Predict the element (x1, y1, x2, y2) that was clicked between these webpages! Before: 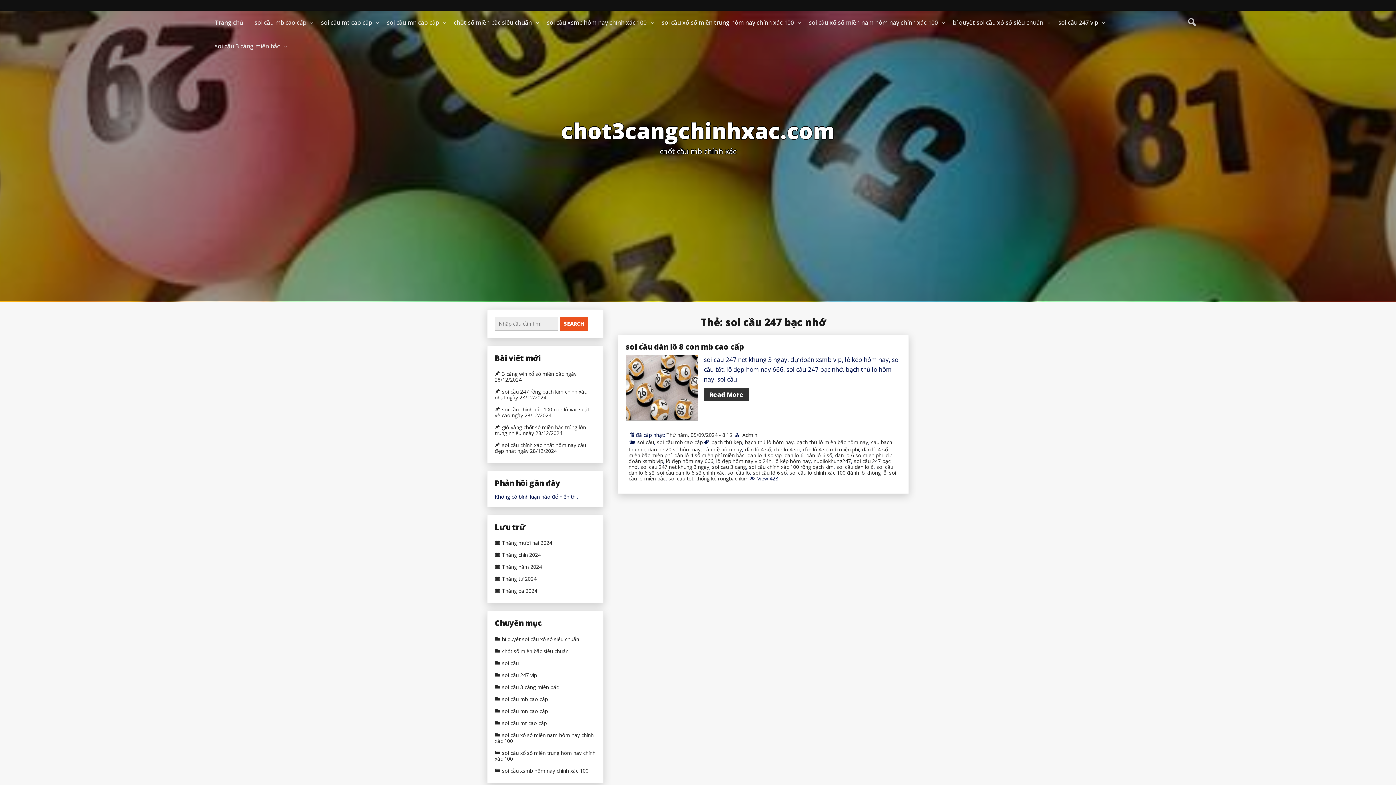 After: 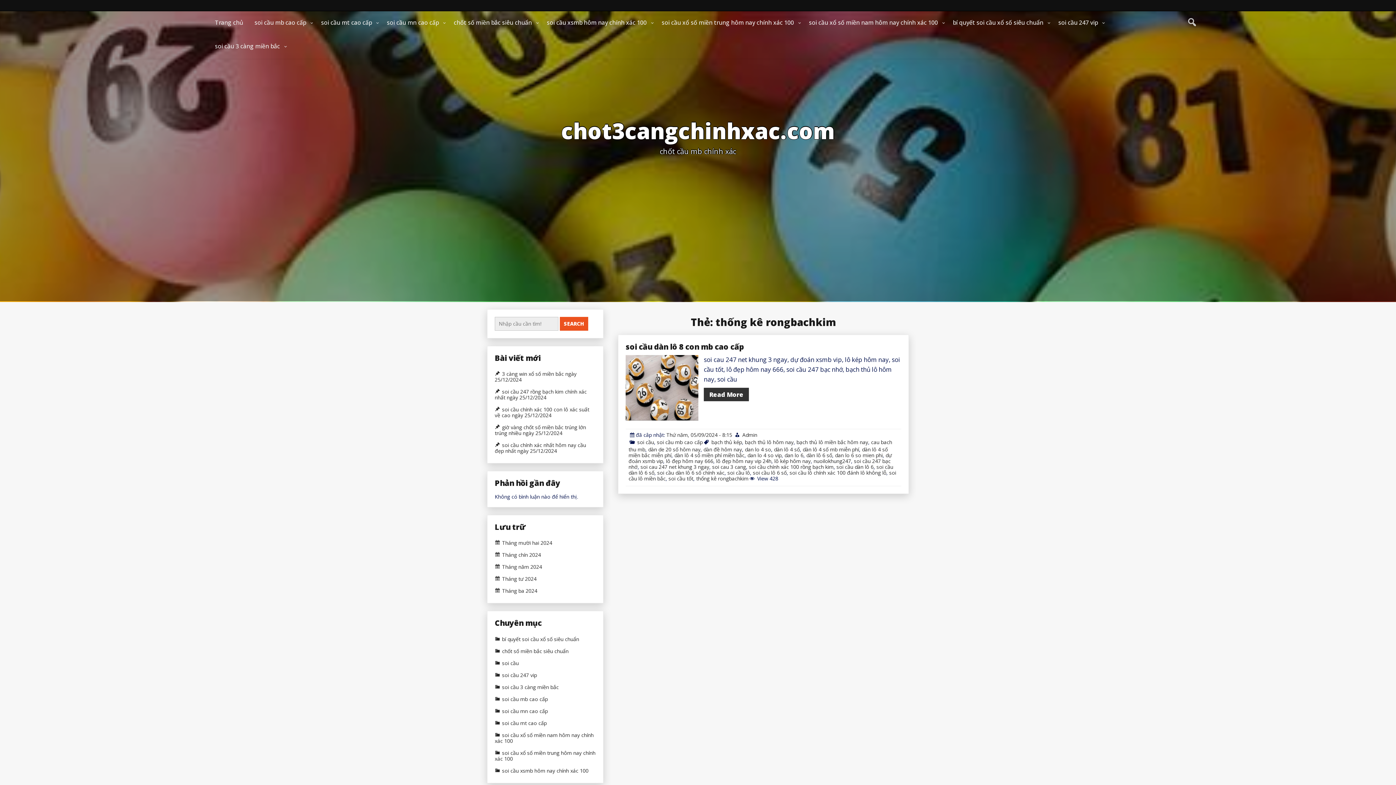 Action: label: thống kê rongbachkim bbox: (696, 475, 748, 482)